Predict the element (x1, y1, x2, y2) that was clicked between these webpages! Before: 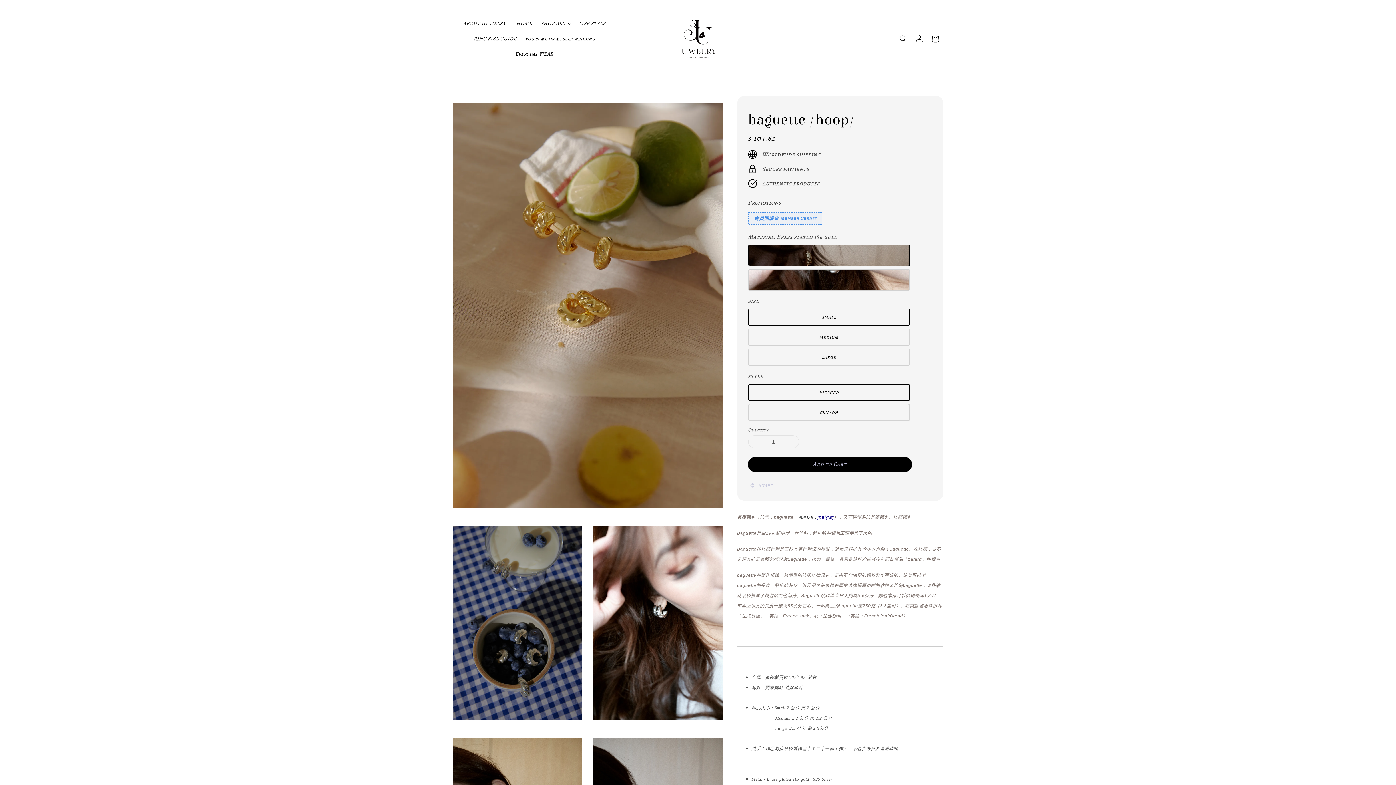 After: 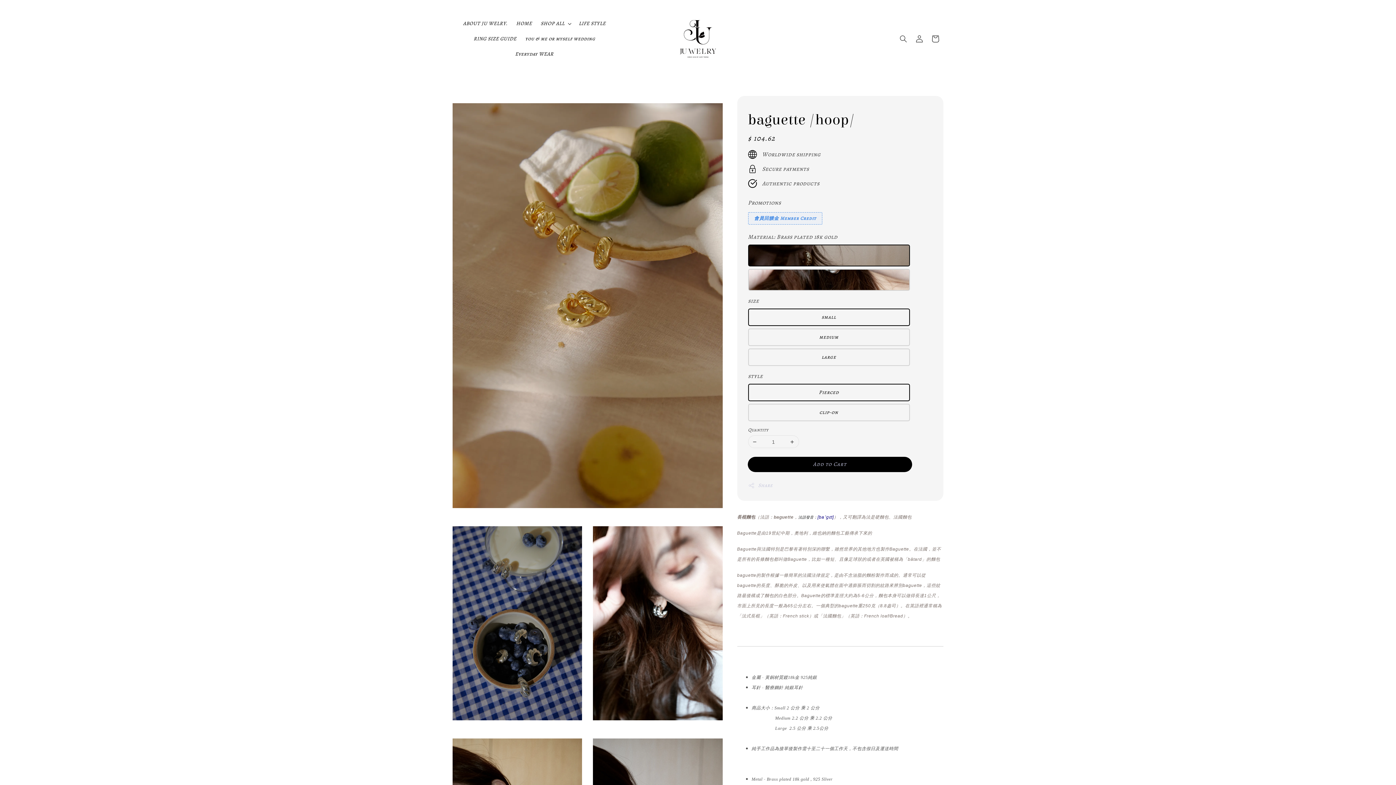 Action: bbox: (748, 436, 761, 448)